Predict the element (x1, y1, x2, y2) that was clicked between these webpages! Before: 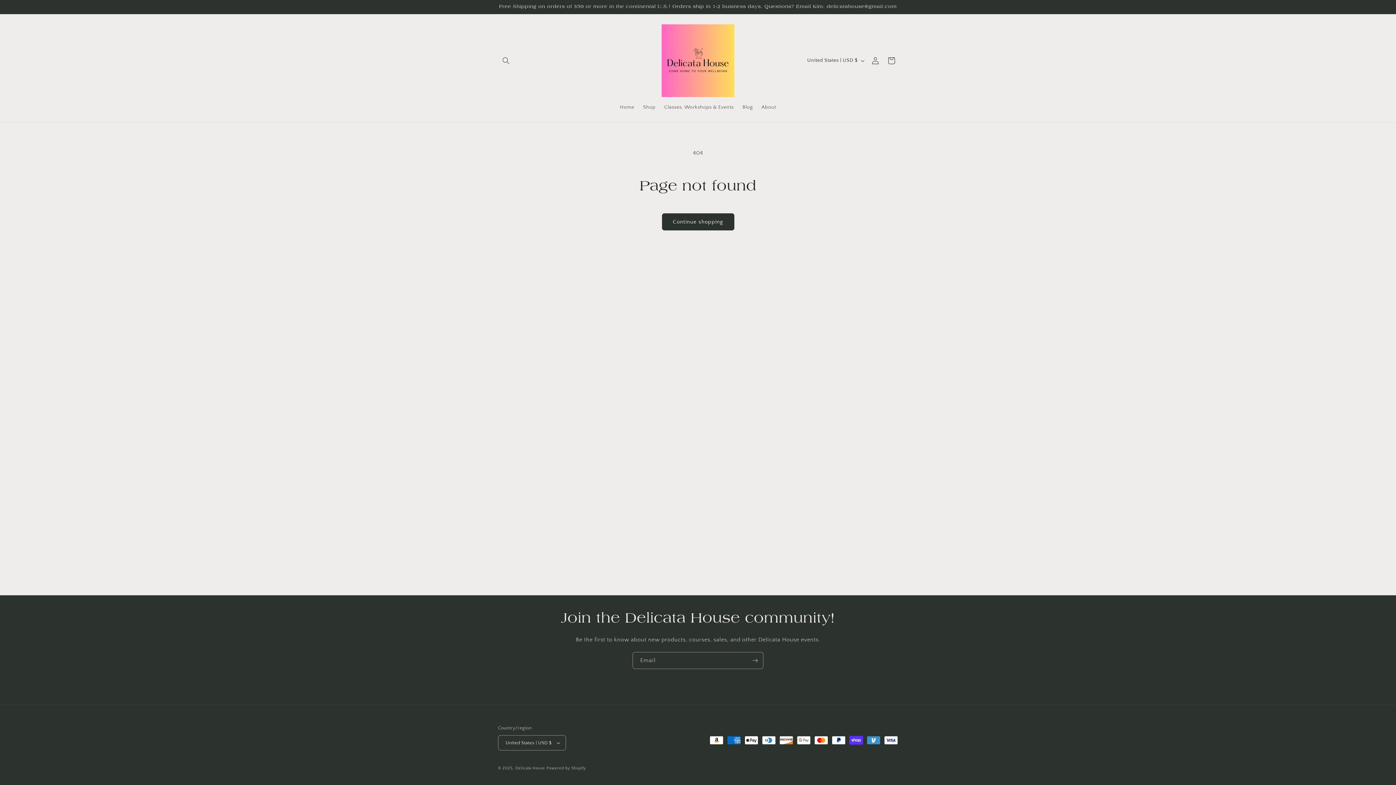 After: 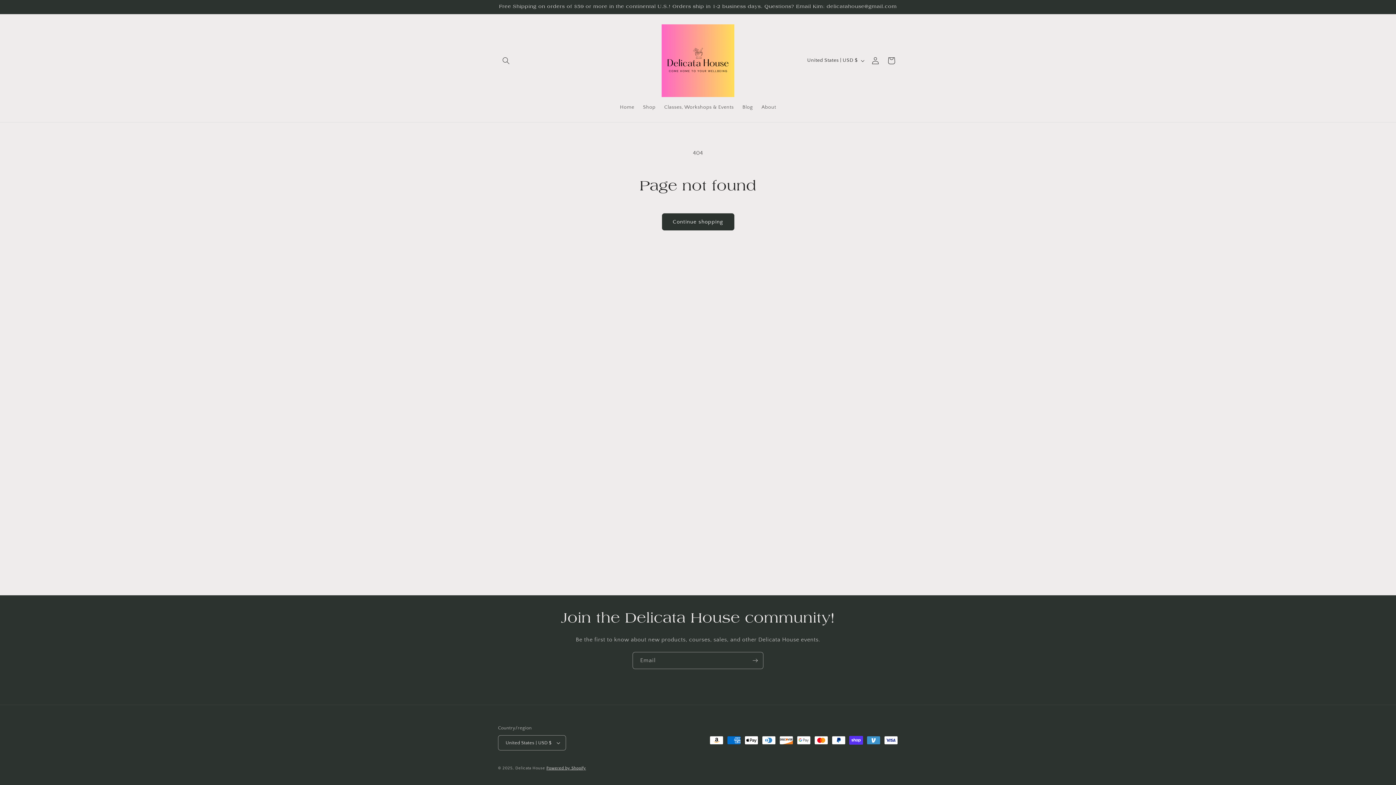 Action: label: Powered by Shopify bbox: (546, 766, 586, 770)